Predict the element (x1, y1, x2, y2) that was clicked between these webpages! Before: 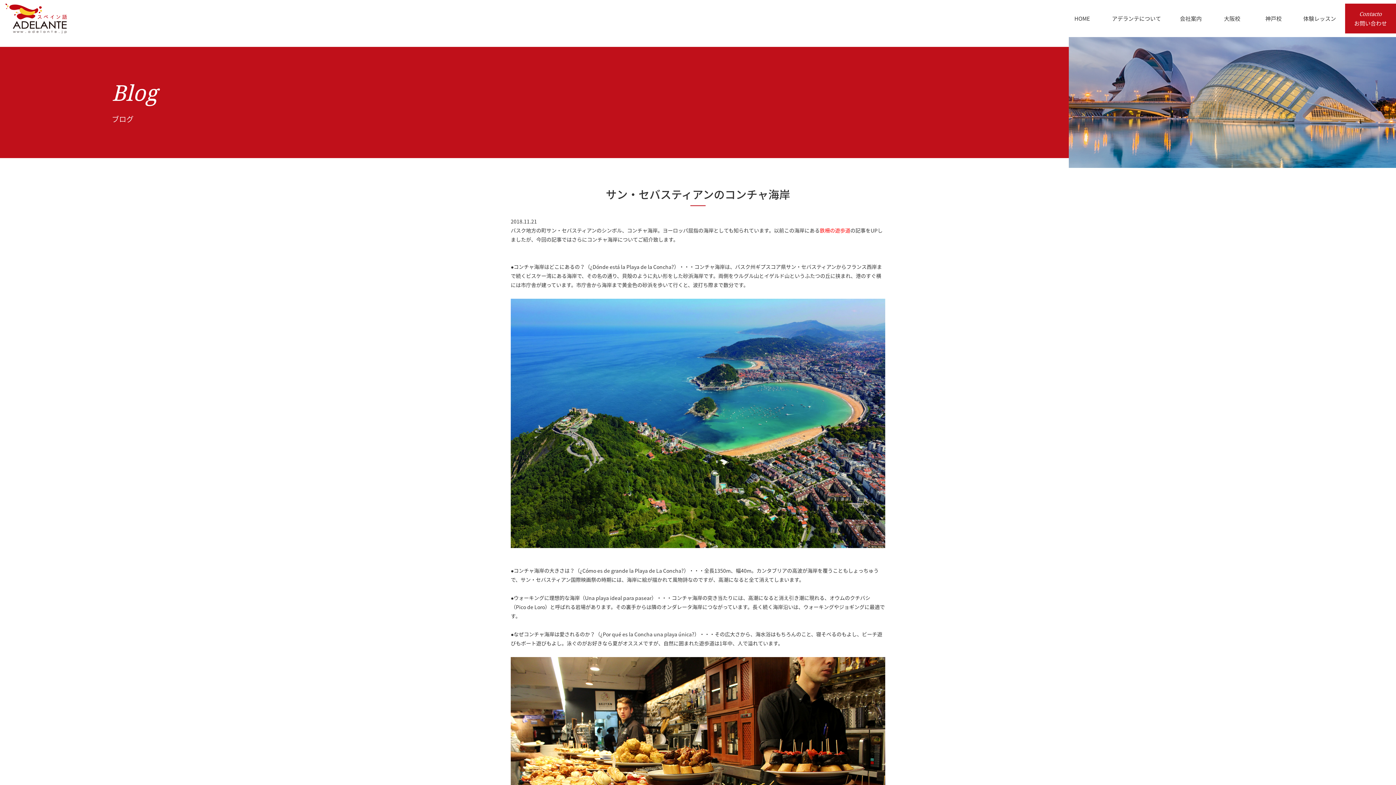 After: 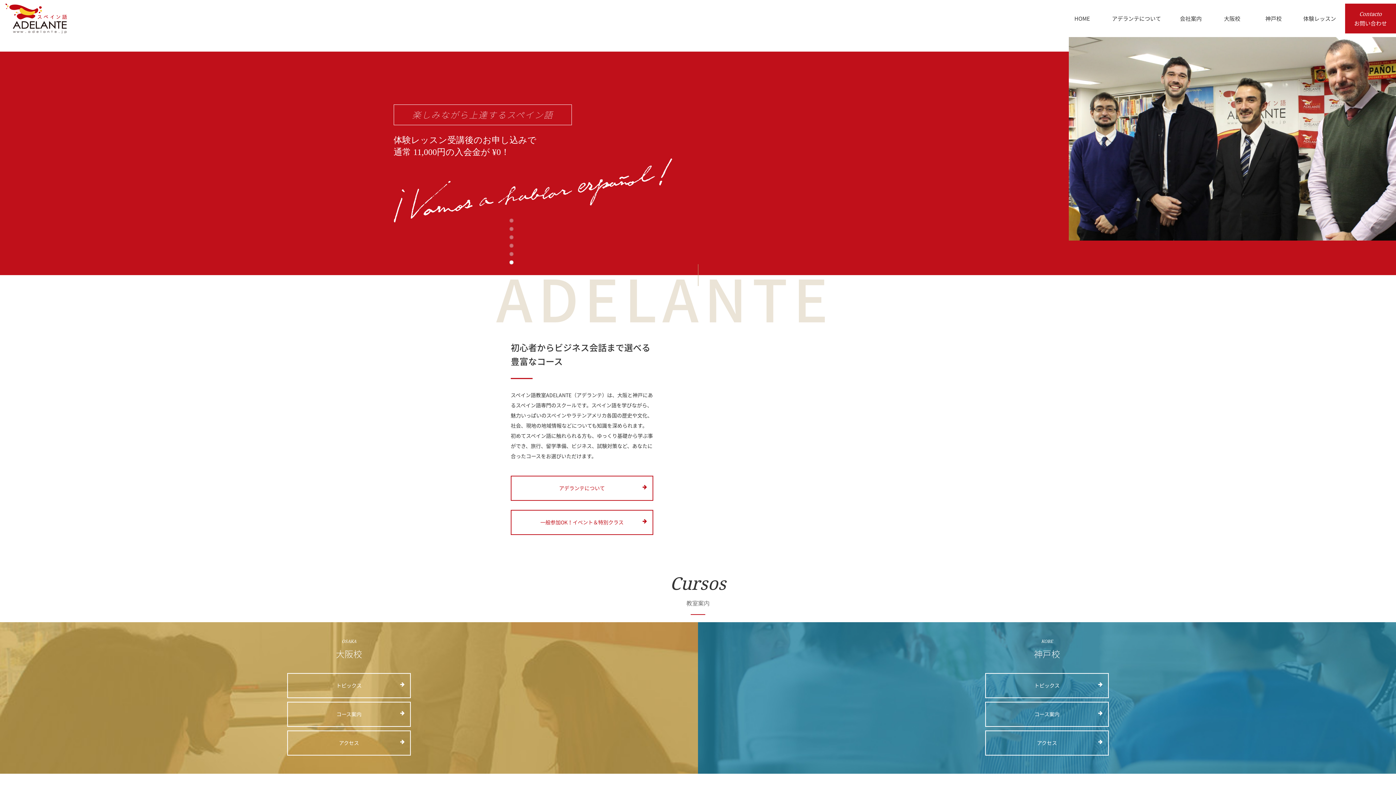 Action: label: HOME bbox: (1061, 3, 1103, 33)